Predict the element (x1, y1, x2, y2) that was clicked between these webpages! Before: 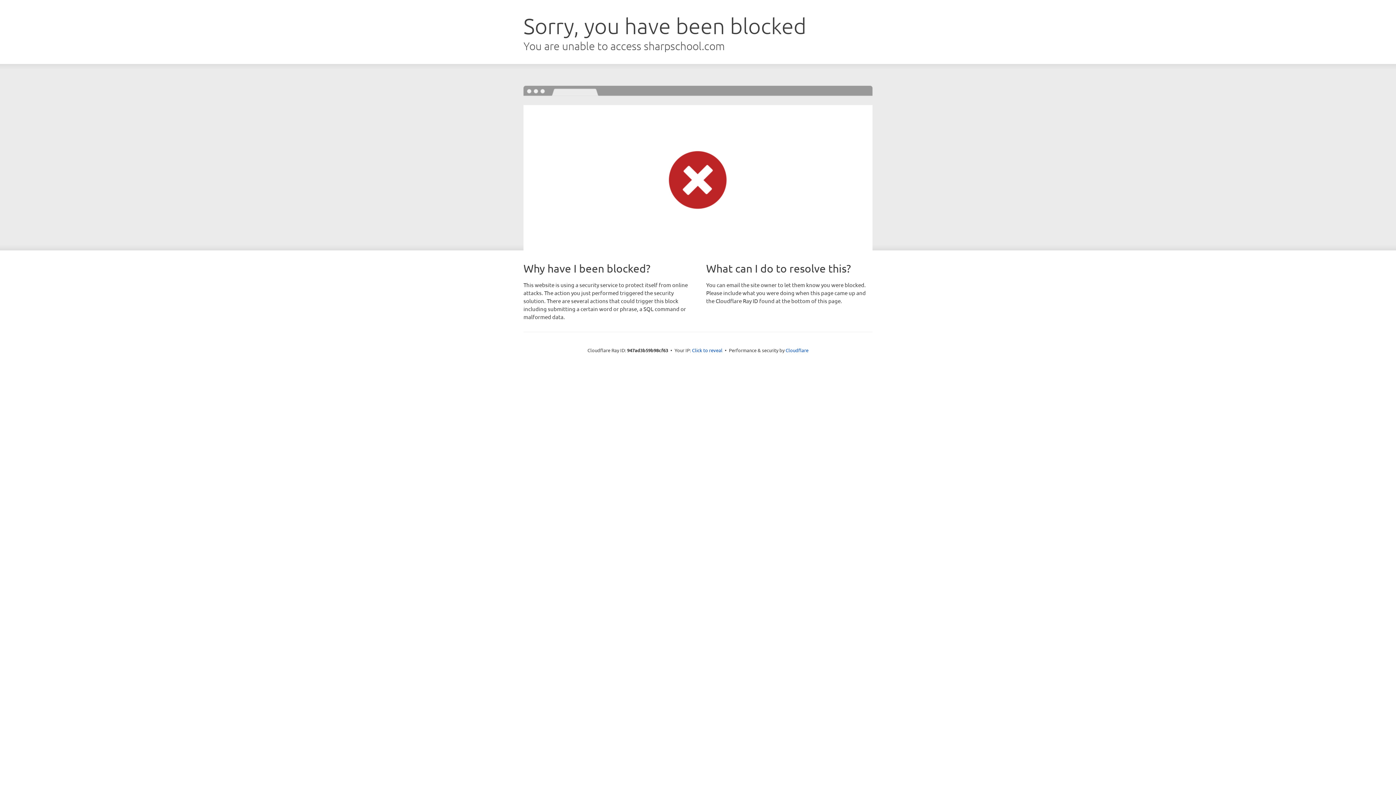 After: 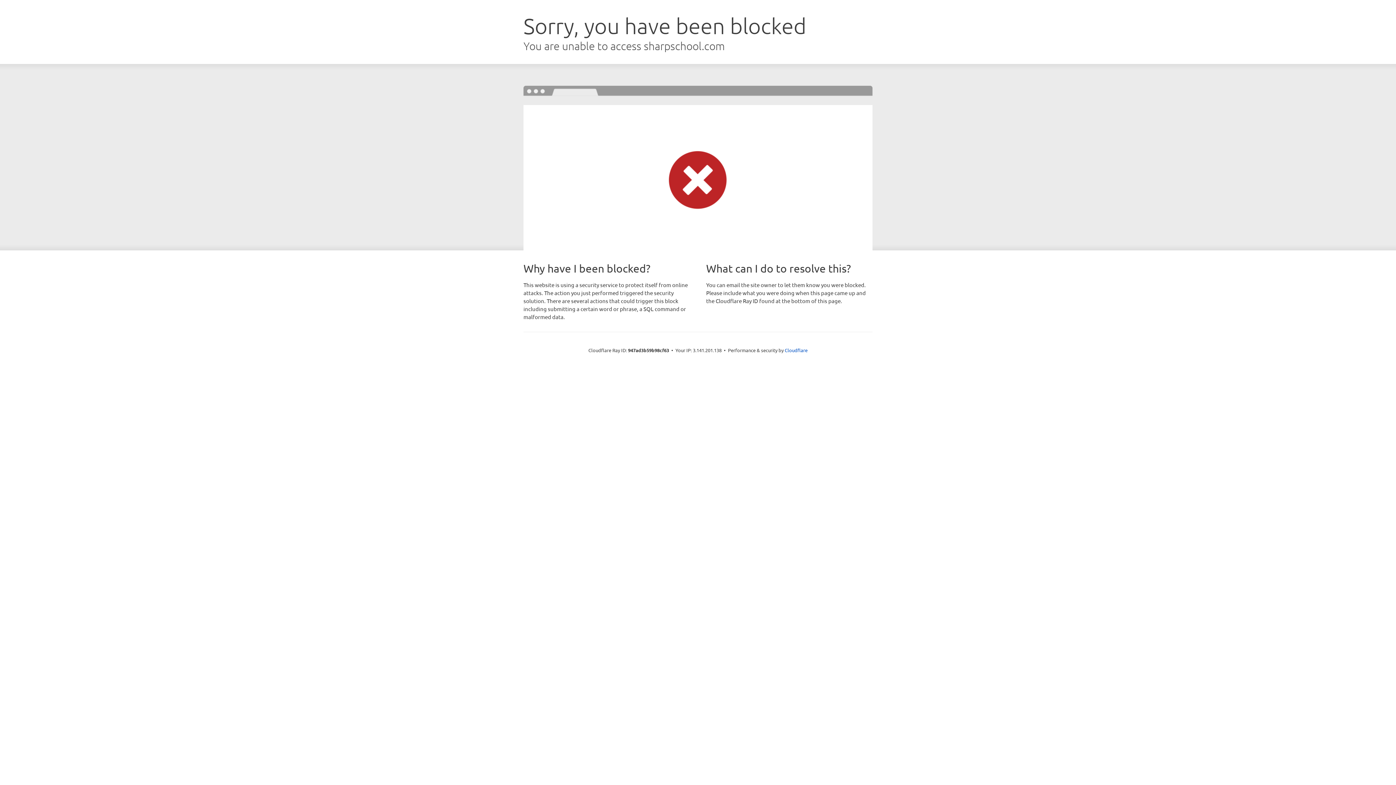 Action: label: Click to reveal bbox: (692, 346, 722, 353)